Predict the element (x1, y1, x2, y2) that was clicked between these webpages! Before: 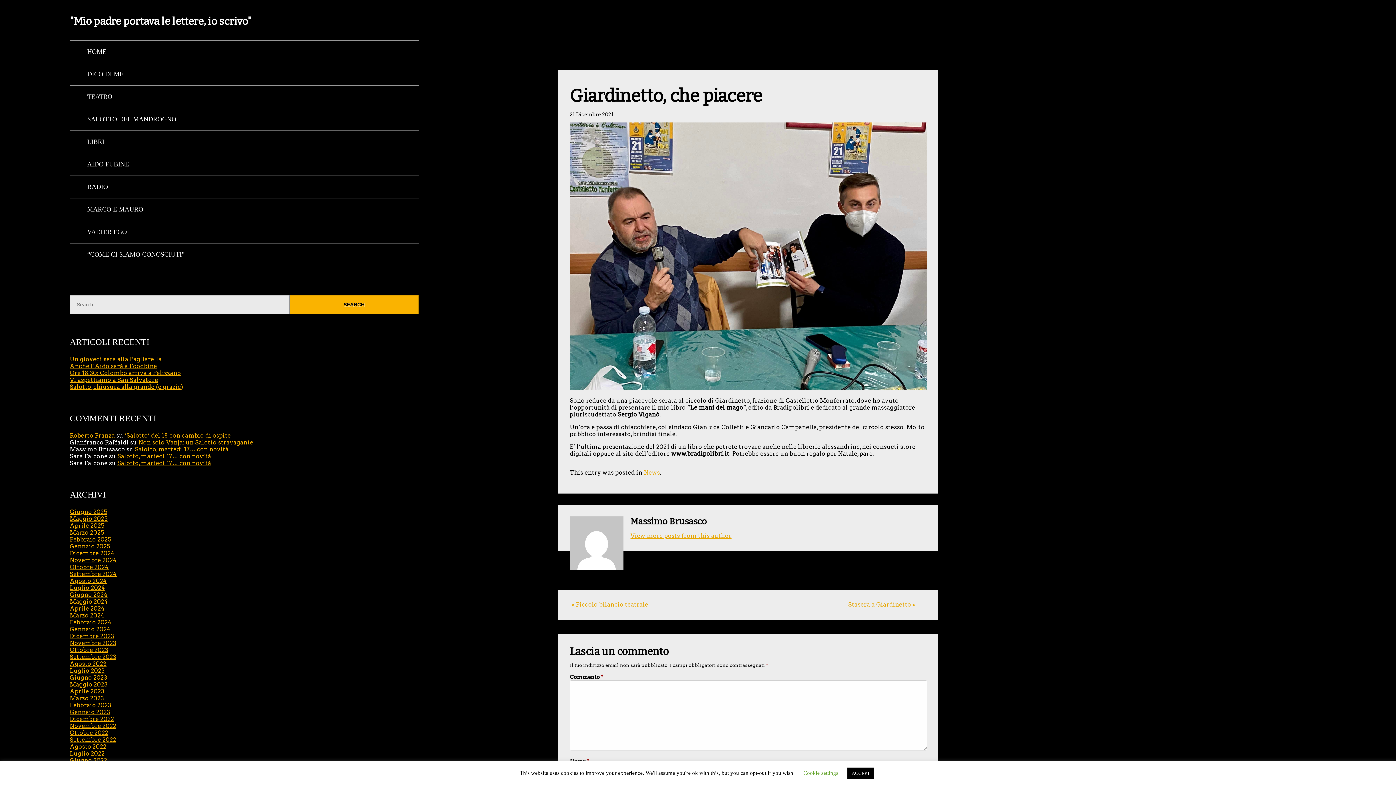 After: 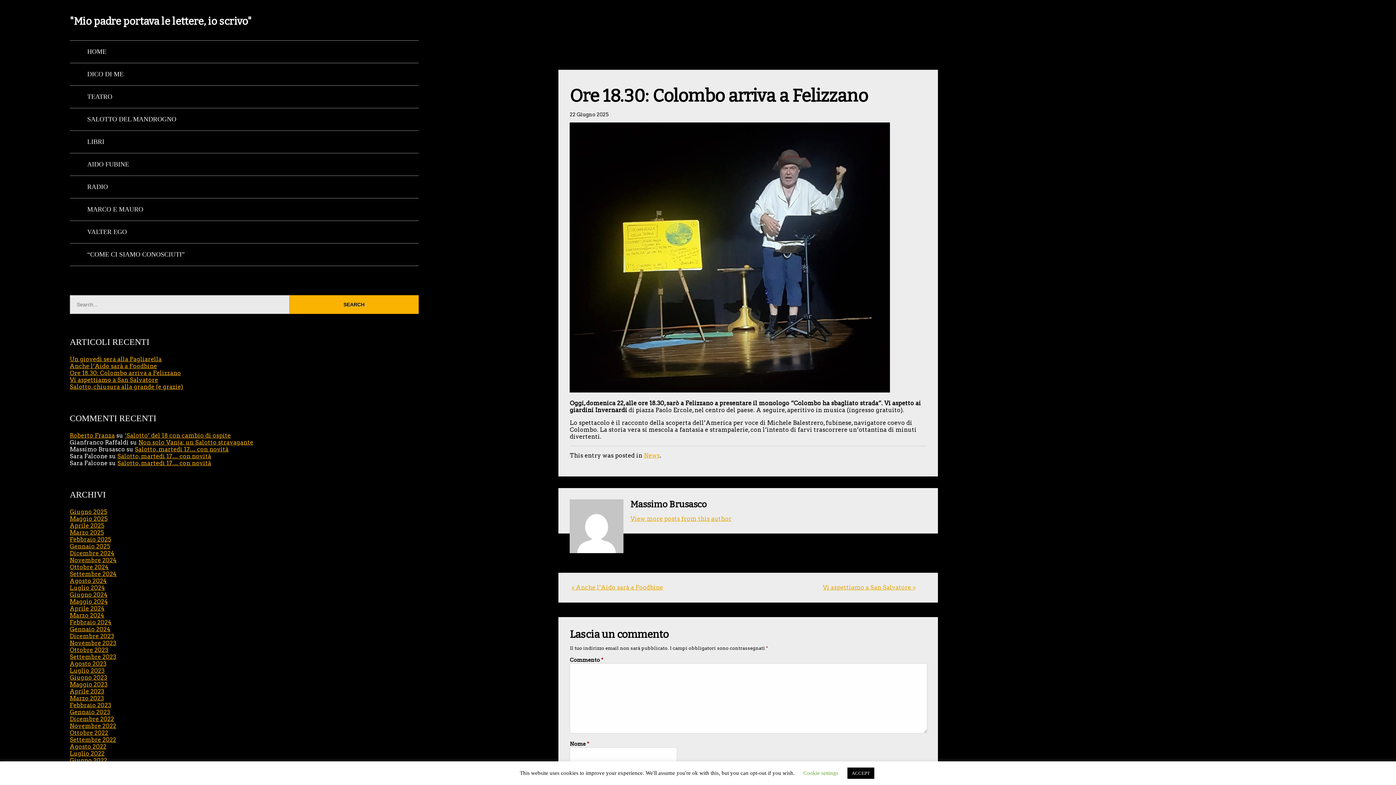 Action: label: Ore 18.30: Colombo arriva a Felizzano bbox: (69, 369, 181, 376)